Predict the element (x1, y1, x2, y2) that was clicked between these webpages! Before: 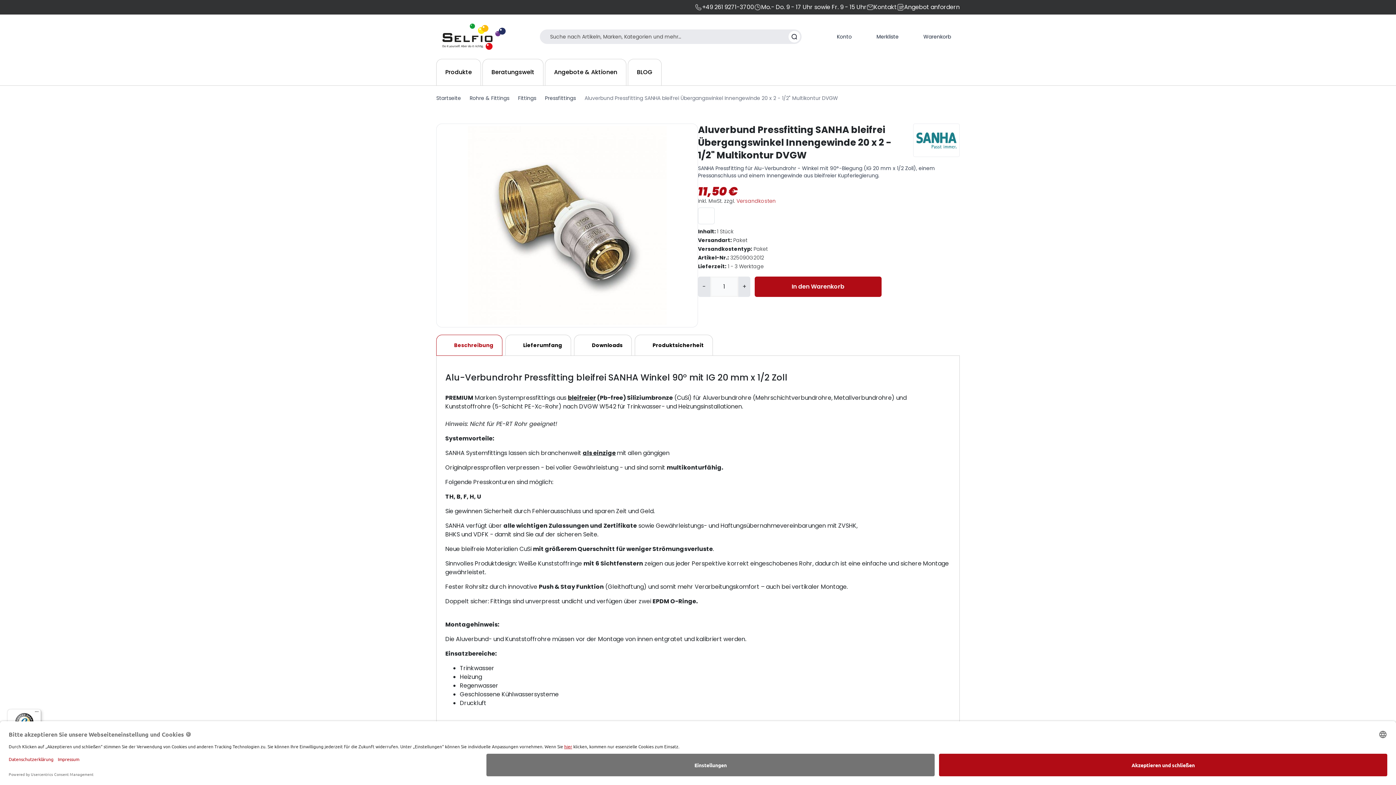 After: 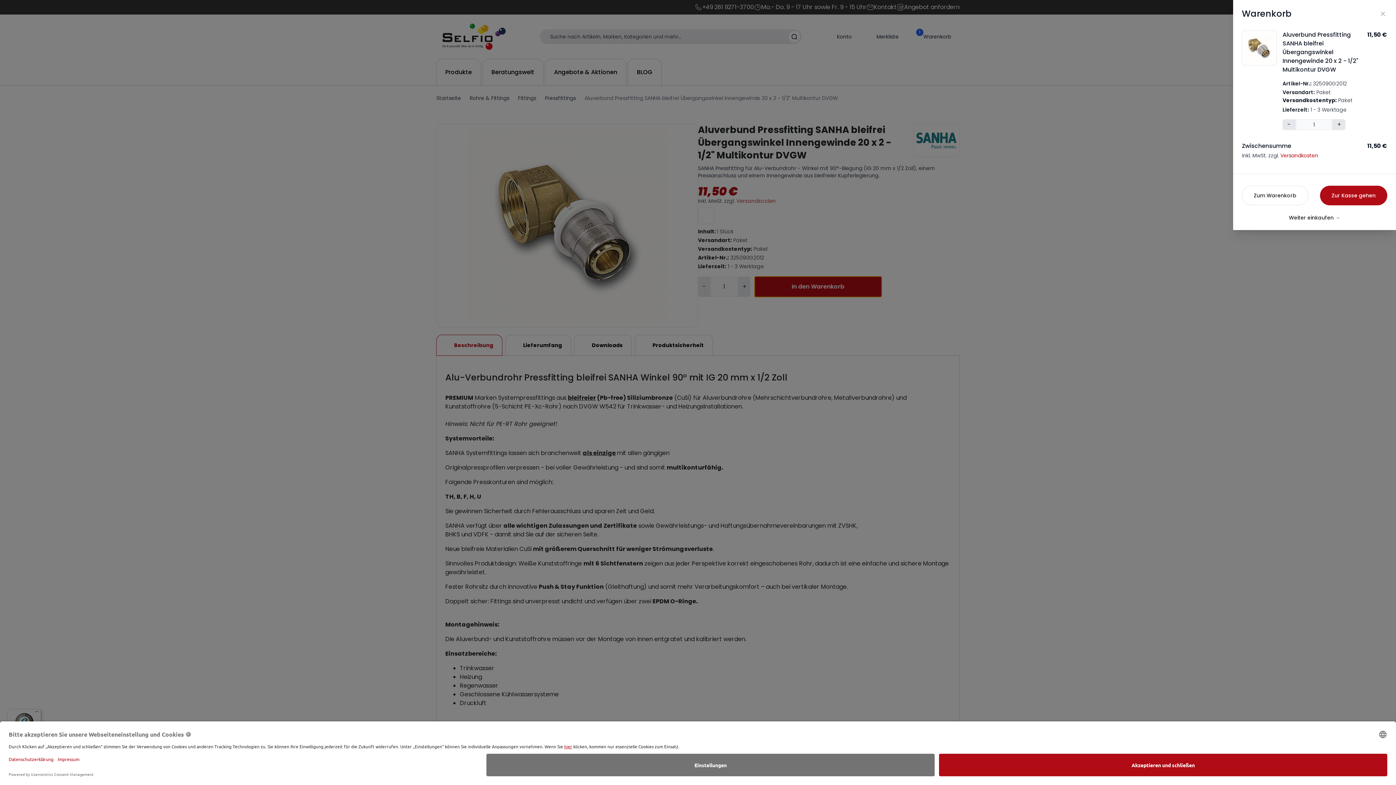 Action: label: In den Warenkorb bbox: (754, 276, 881, 297)